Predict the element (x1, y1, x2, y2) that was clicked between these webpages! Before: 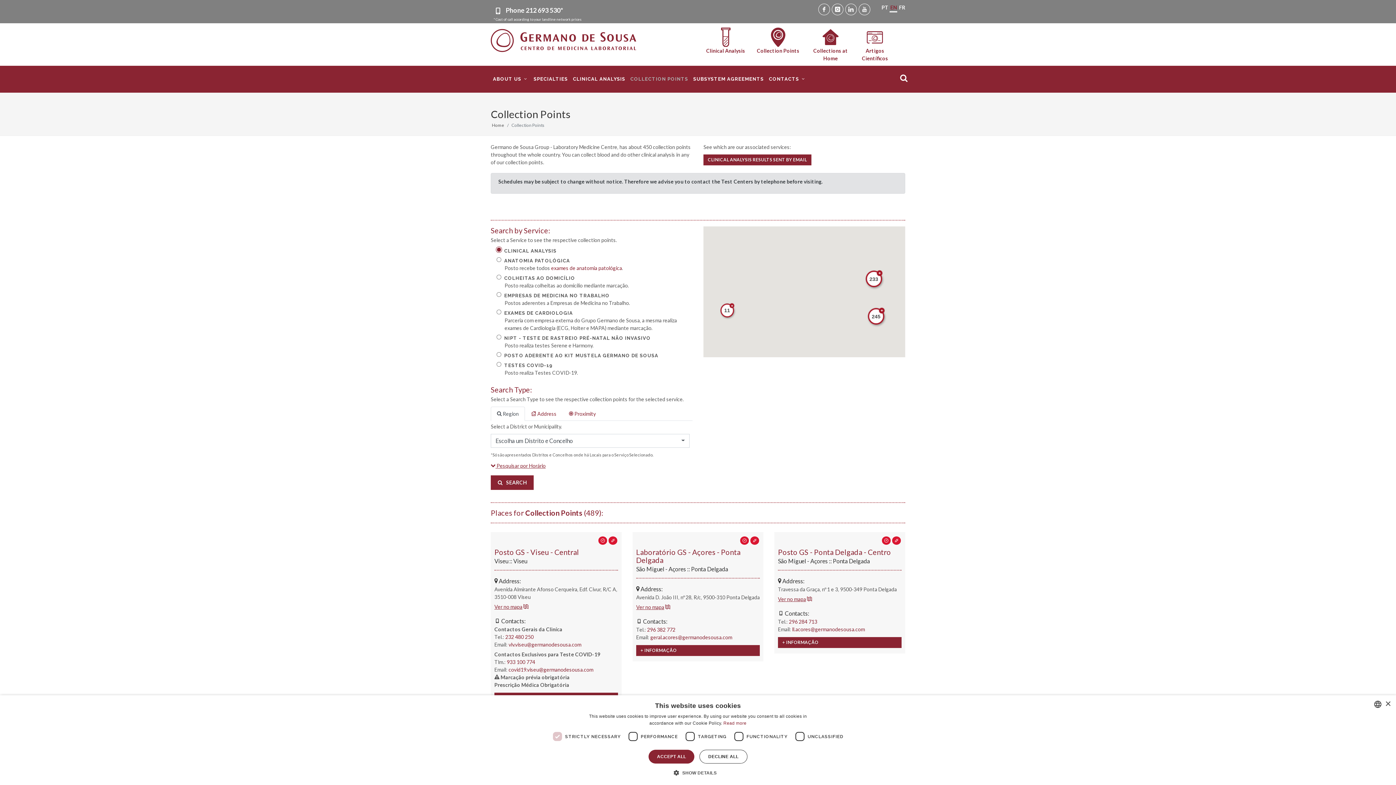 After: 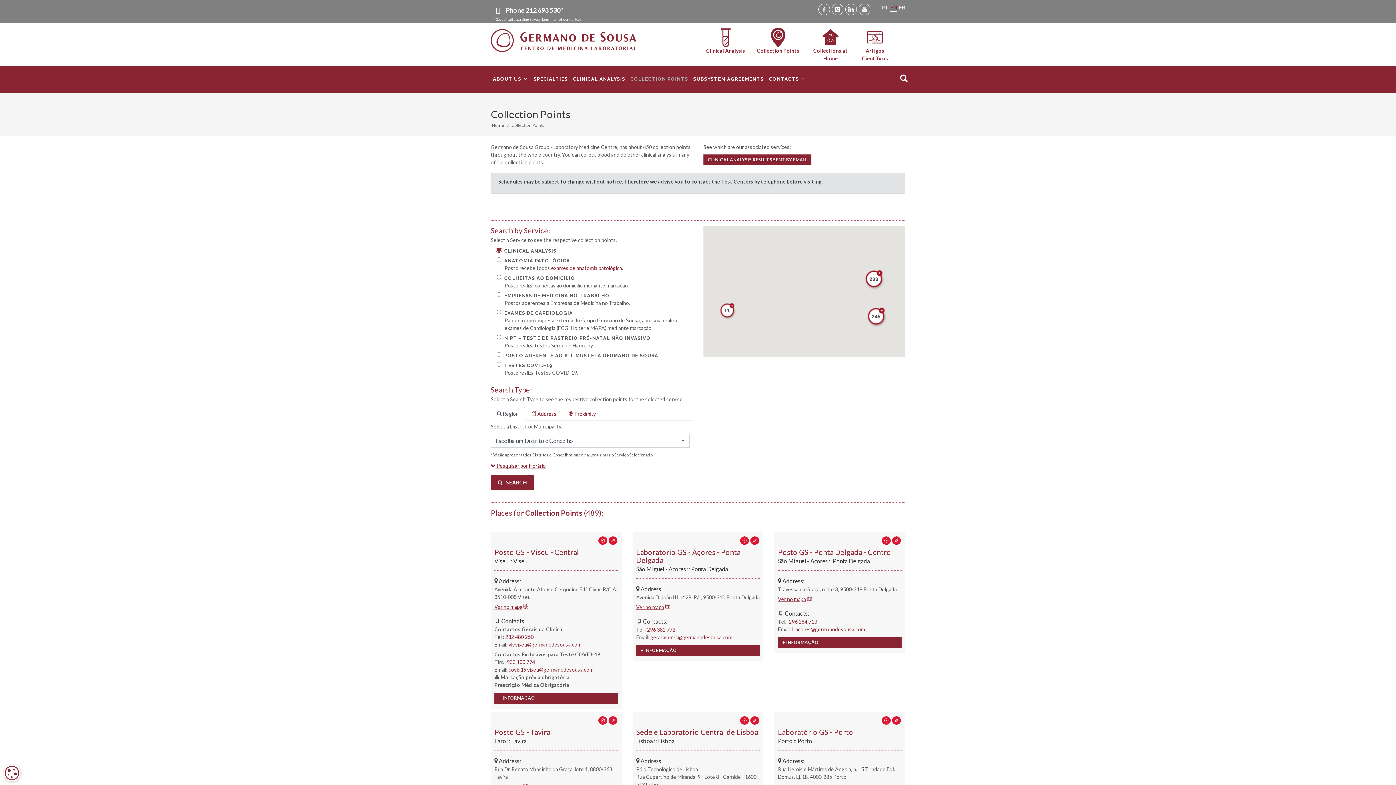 Action: bbox: (1385, 701, 1390, 707) label: Close